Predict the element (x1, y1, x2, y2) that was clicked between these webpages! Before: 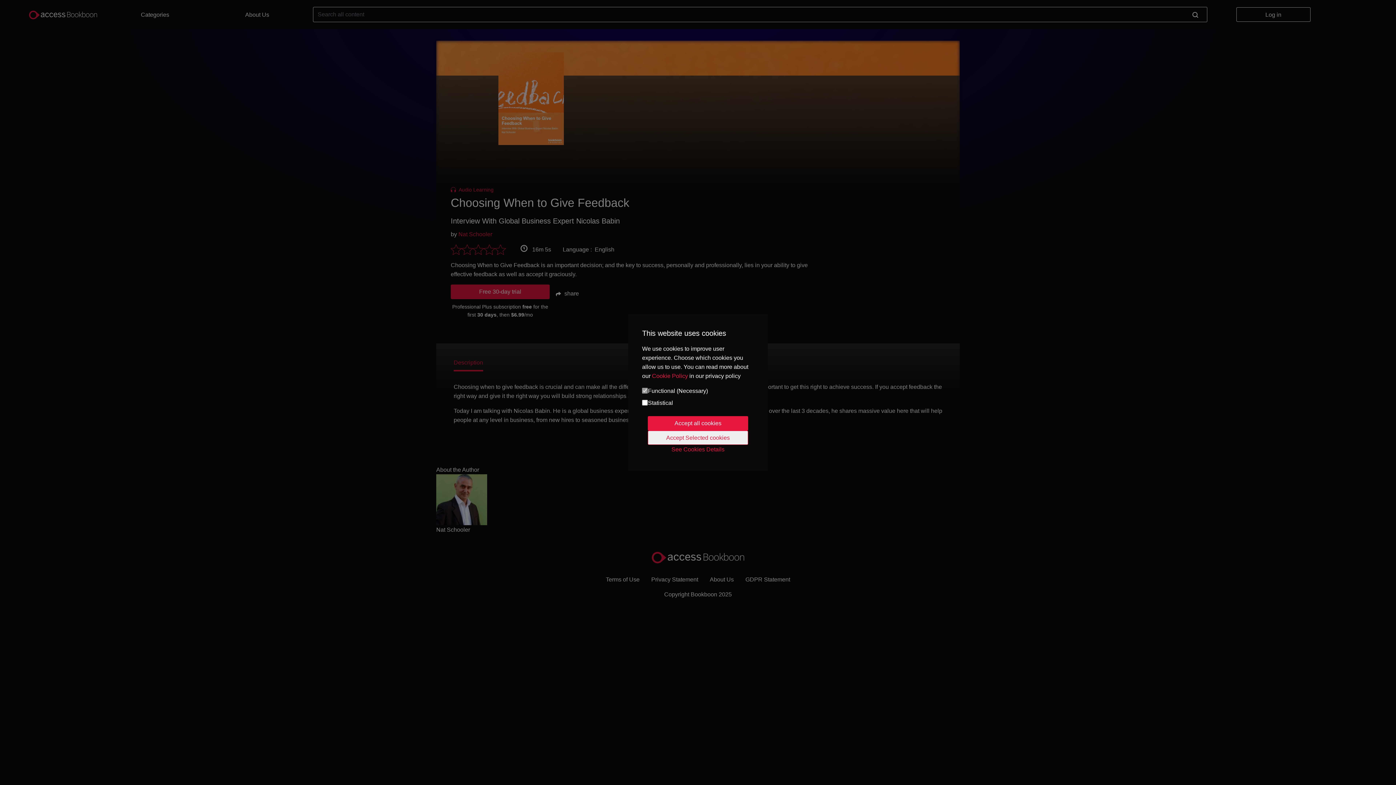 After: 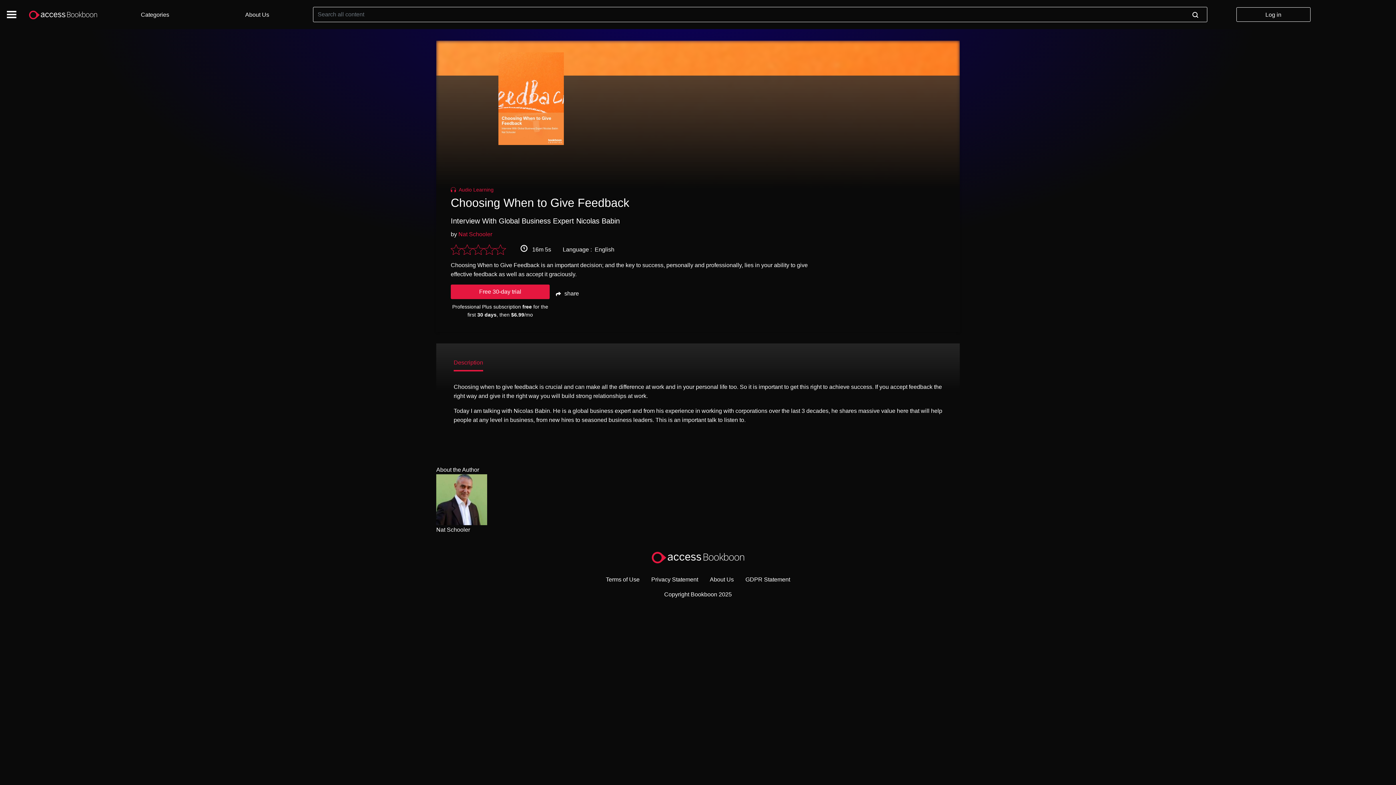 Action: label: Accept all cookies bbox: (648, 416, 748, 430)